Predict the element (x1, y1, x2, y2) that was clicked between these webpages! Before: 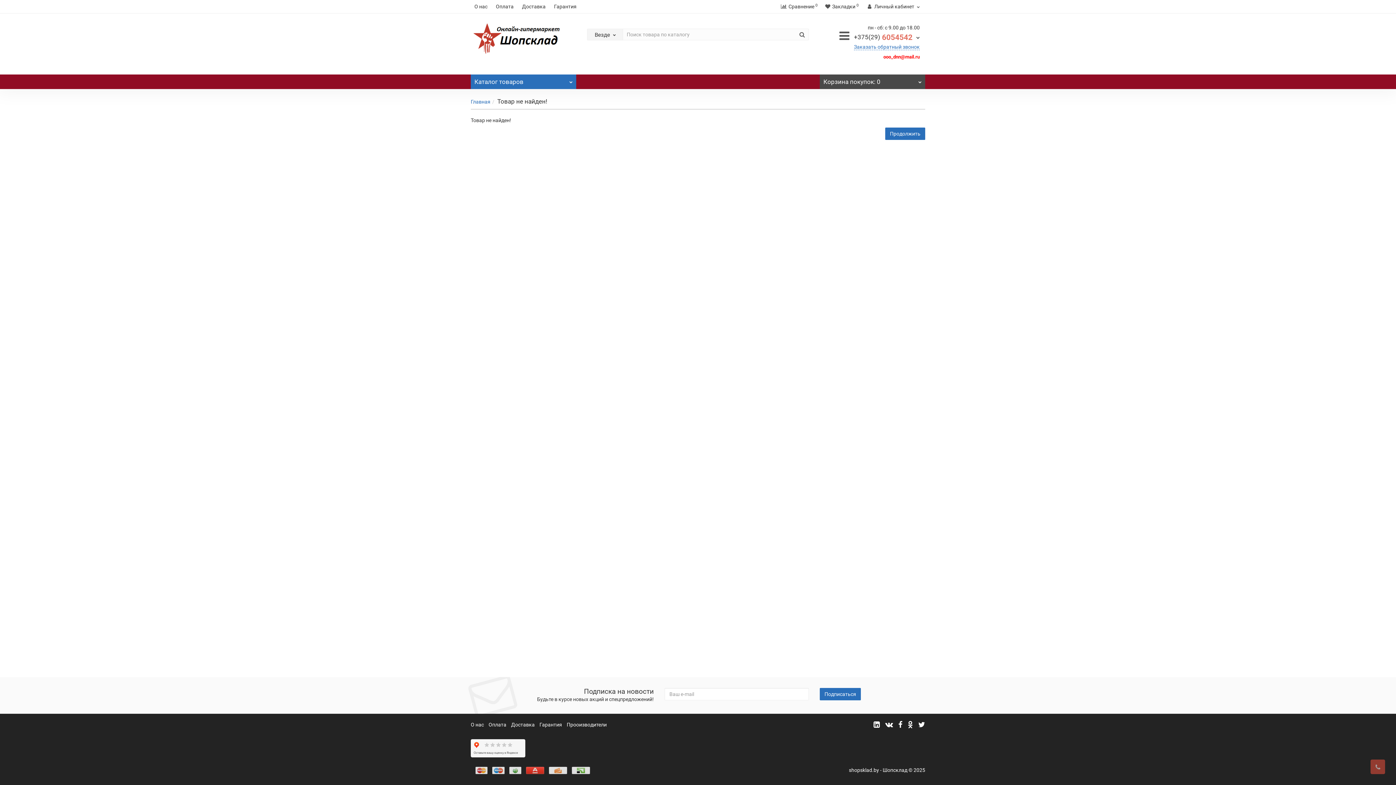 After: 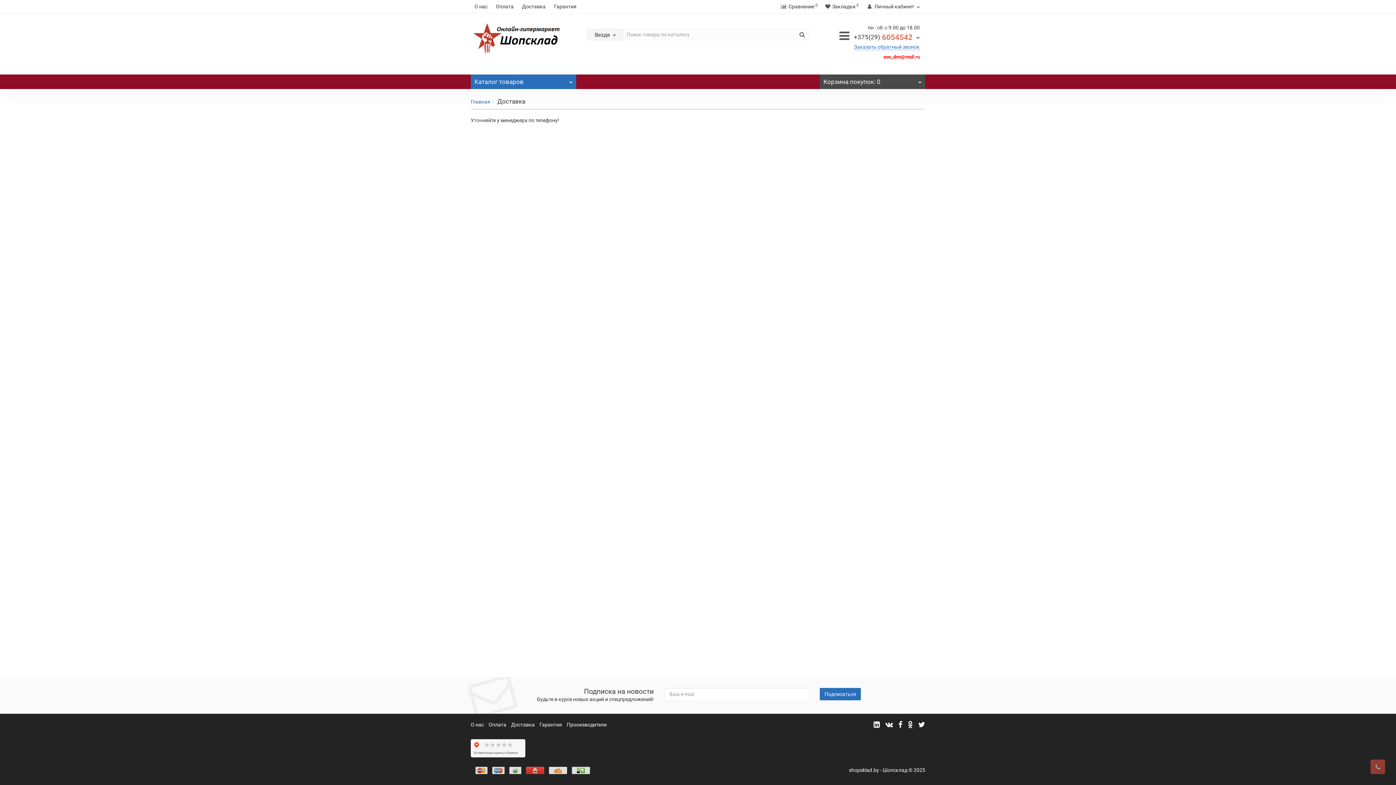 Action: bbox: (511, 722, 534, 727) label: Доставка